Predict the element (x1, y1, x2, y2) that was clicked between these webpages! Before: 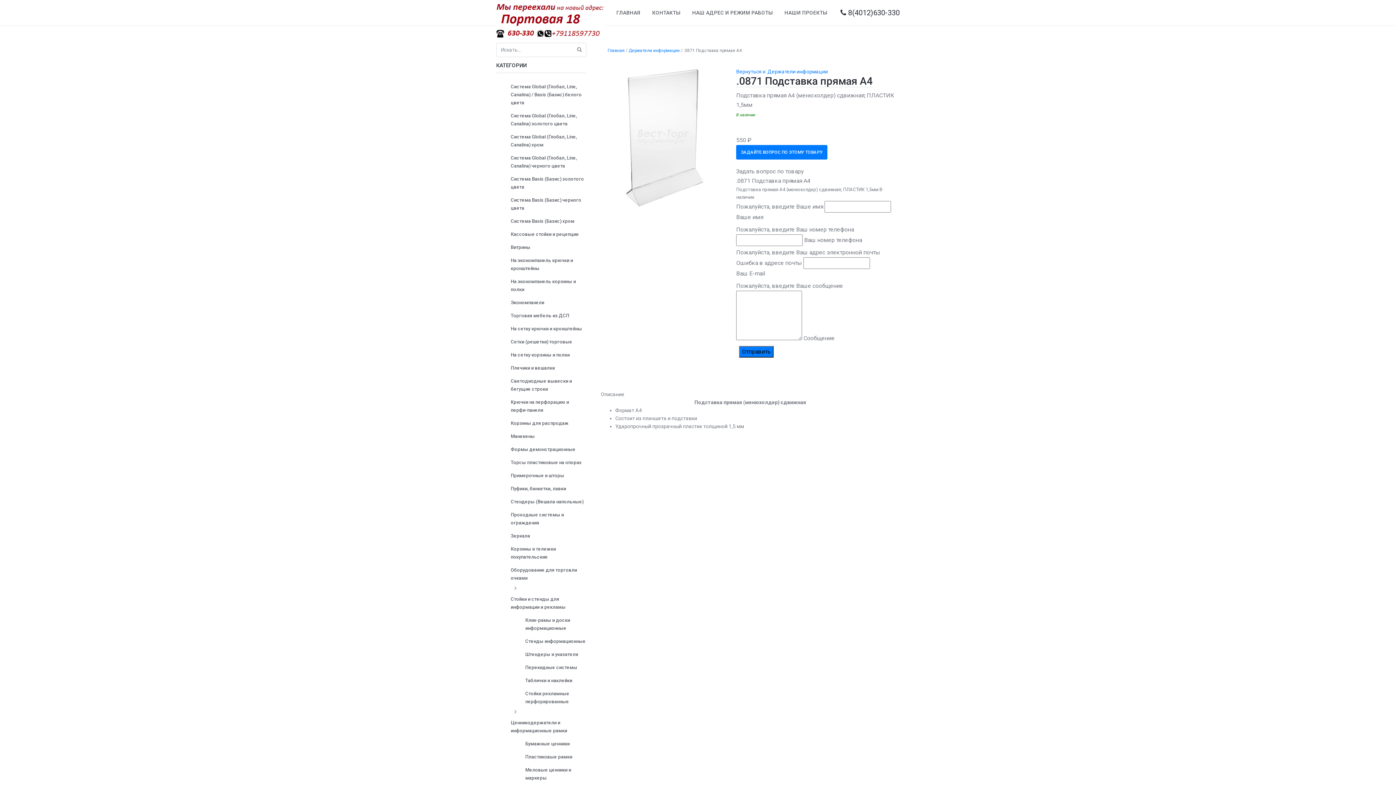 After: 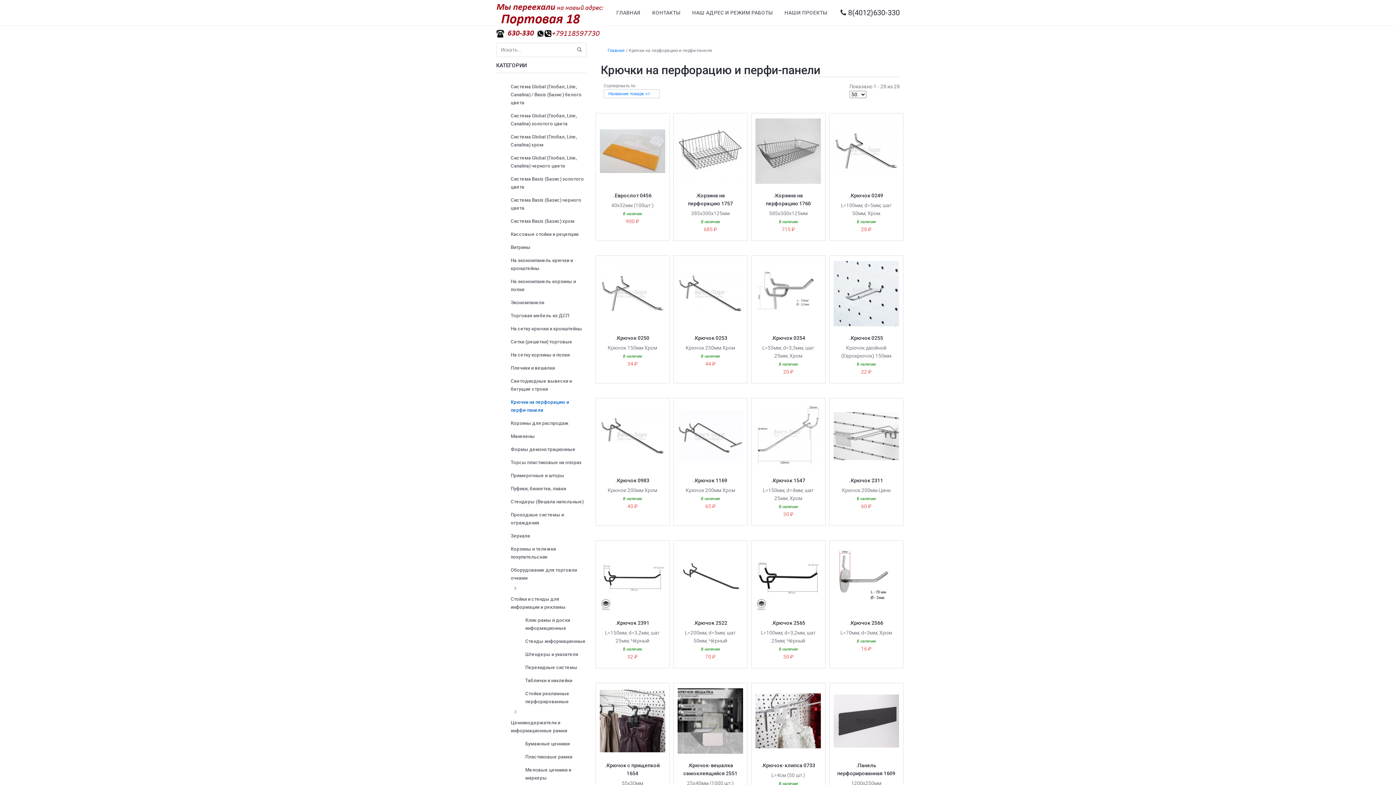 Action: bbox: (510, 396, 569, 416) label: Крючки на перфорацию и перфи-панели